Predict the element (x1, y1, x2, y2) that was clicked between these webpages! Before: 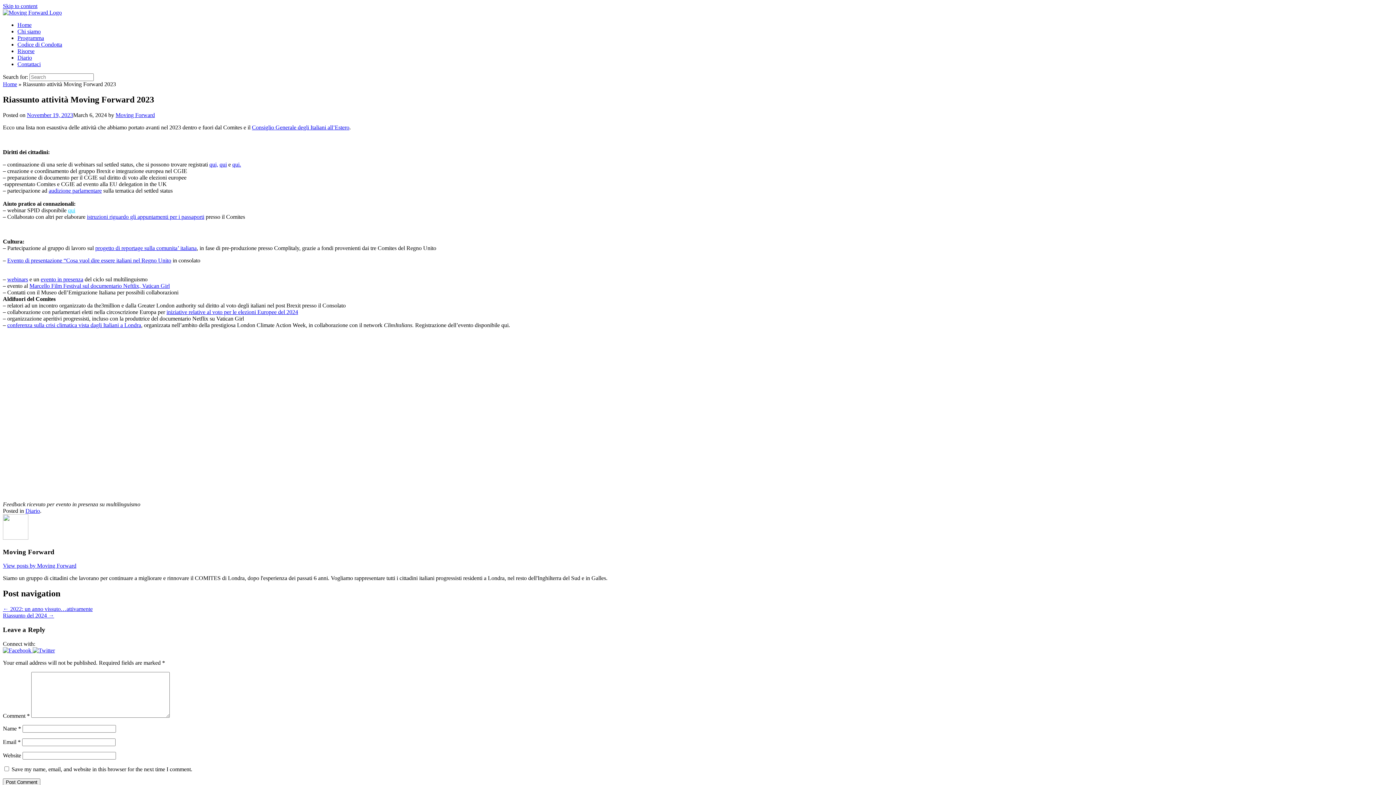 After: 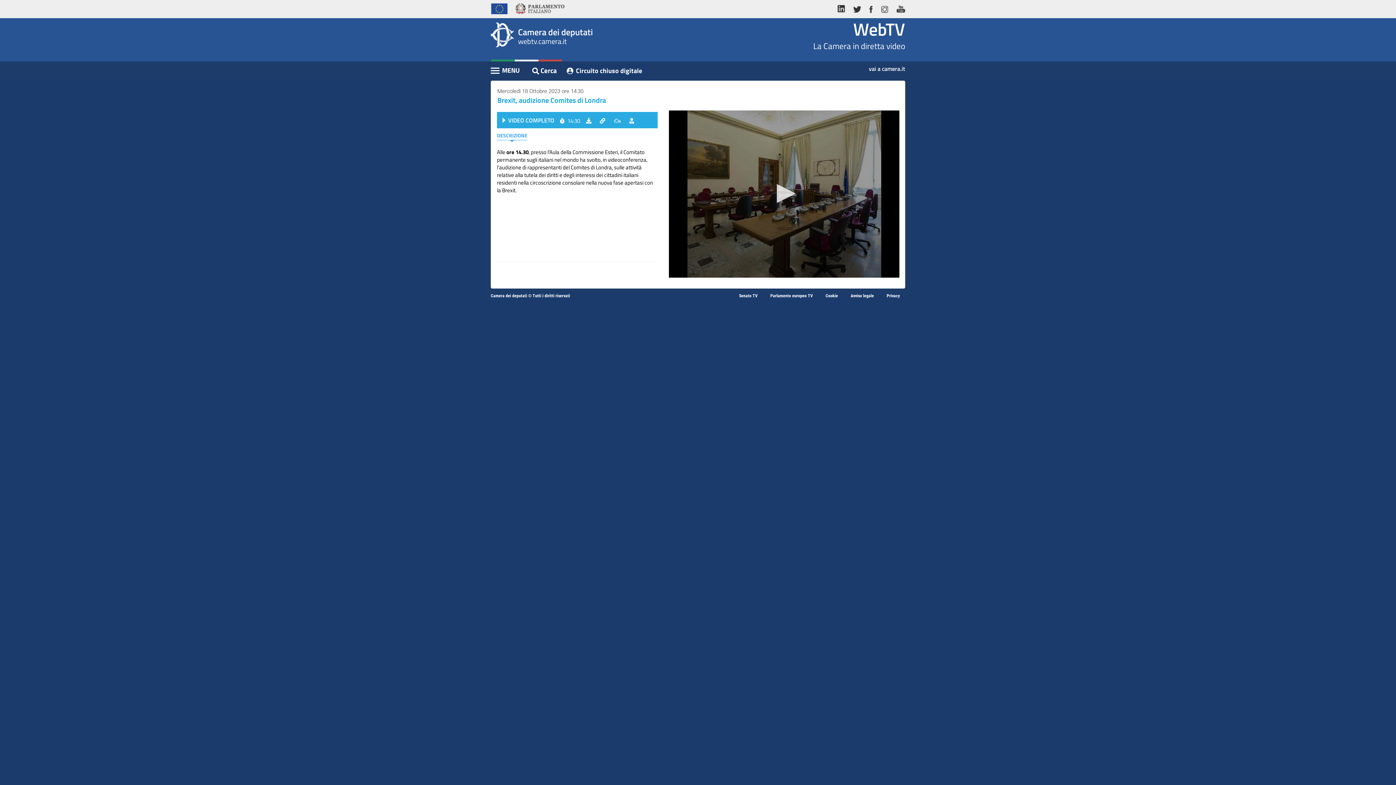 Action: bbox: (48, 187, 101, 193) label: audizione parlamentare